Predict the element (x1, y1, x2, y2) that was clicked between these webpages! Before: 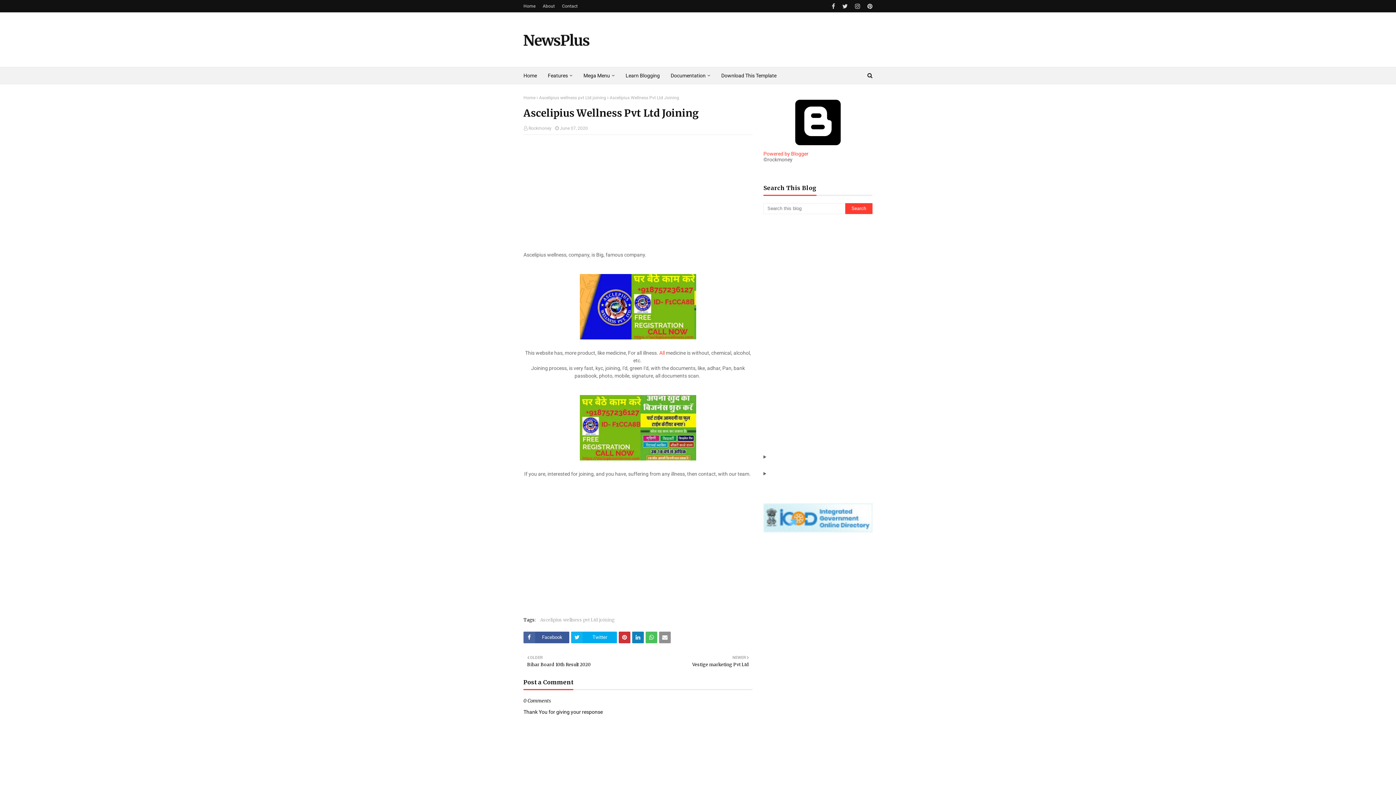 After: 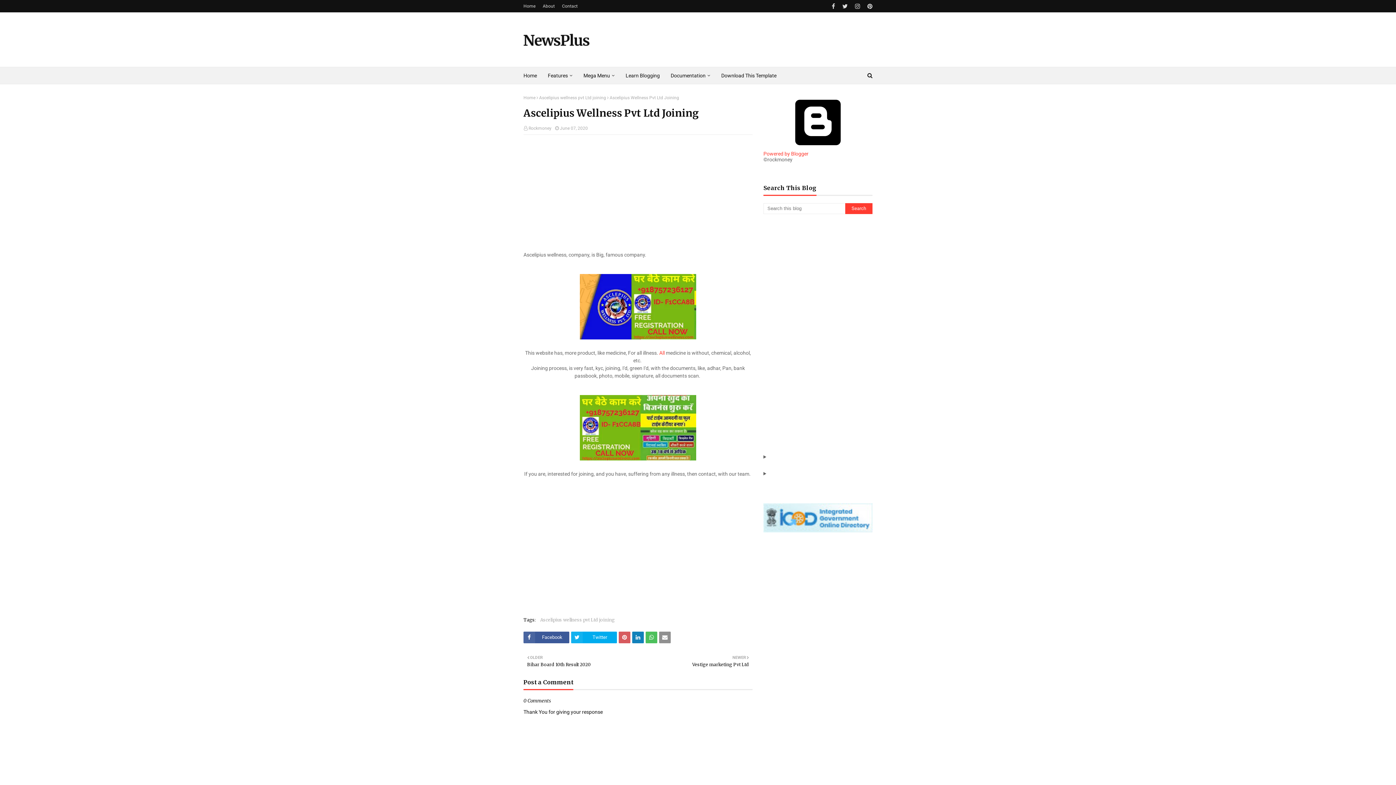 Action: bbox: (618, 632, 630, 643)